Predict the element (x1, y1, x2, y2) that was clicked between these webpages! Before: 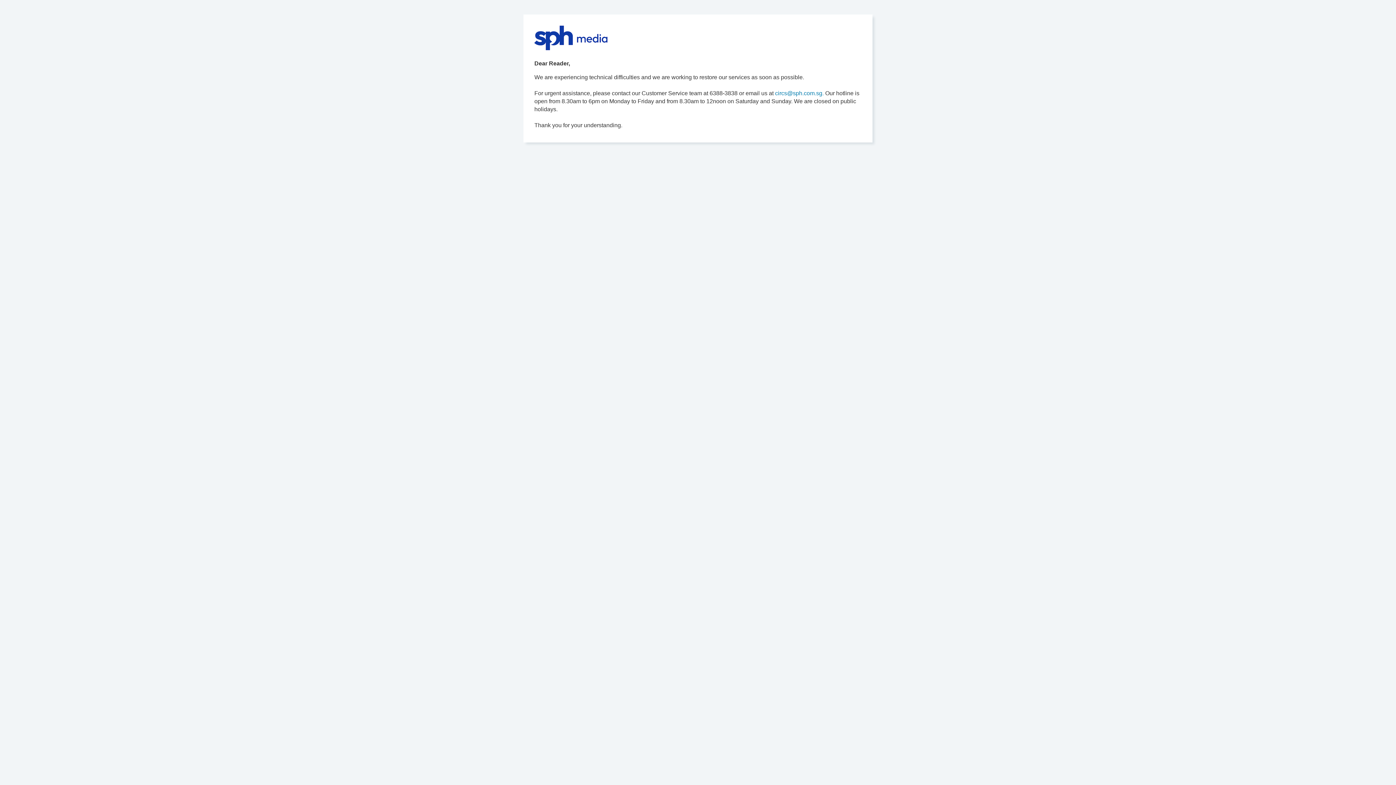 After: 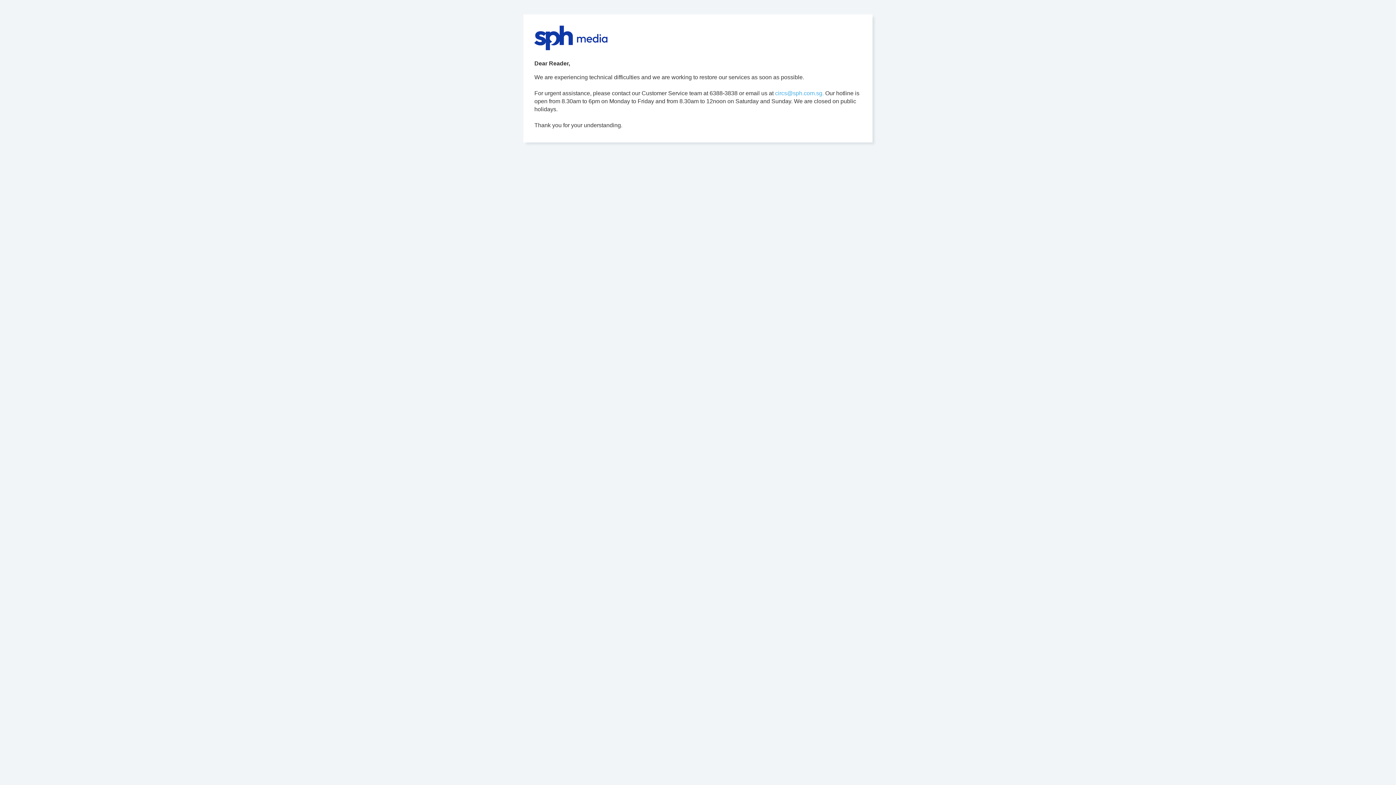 Action: label: circs@sph.com.sg. bbox: (775, 90, 824, 96)